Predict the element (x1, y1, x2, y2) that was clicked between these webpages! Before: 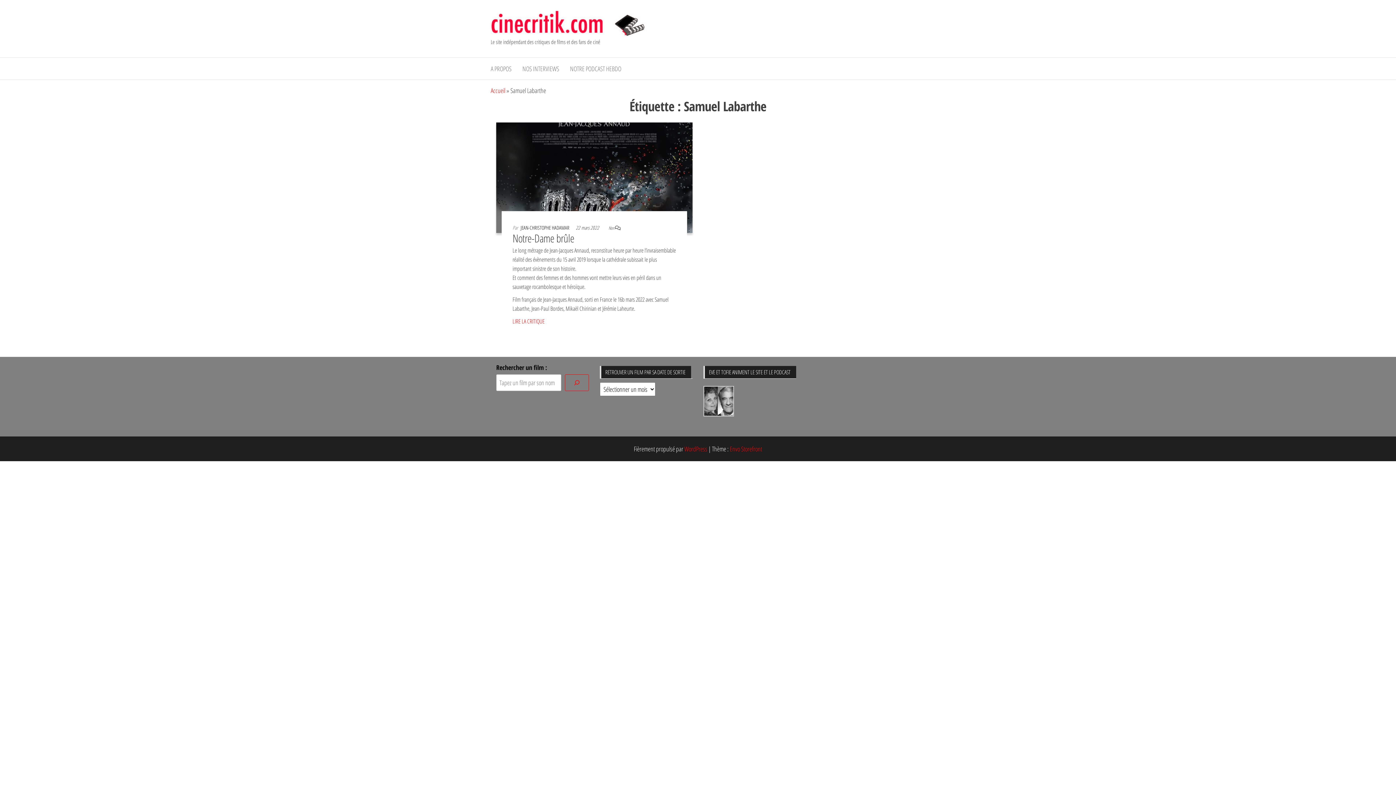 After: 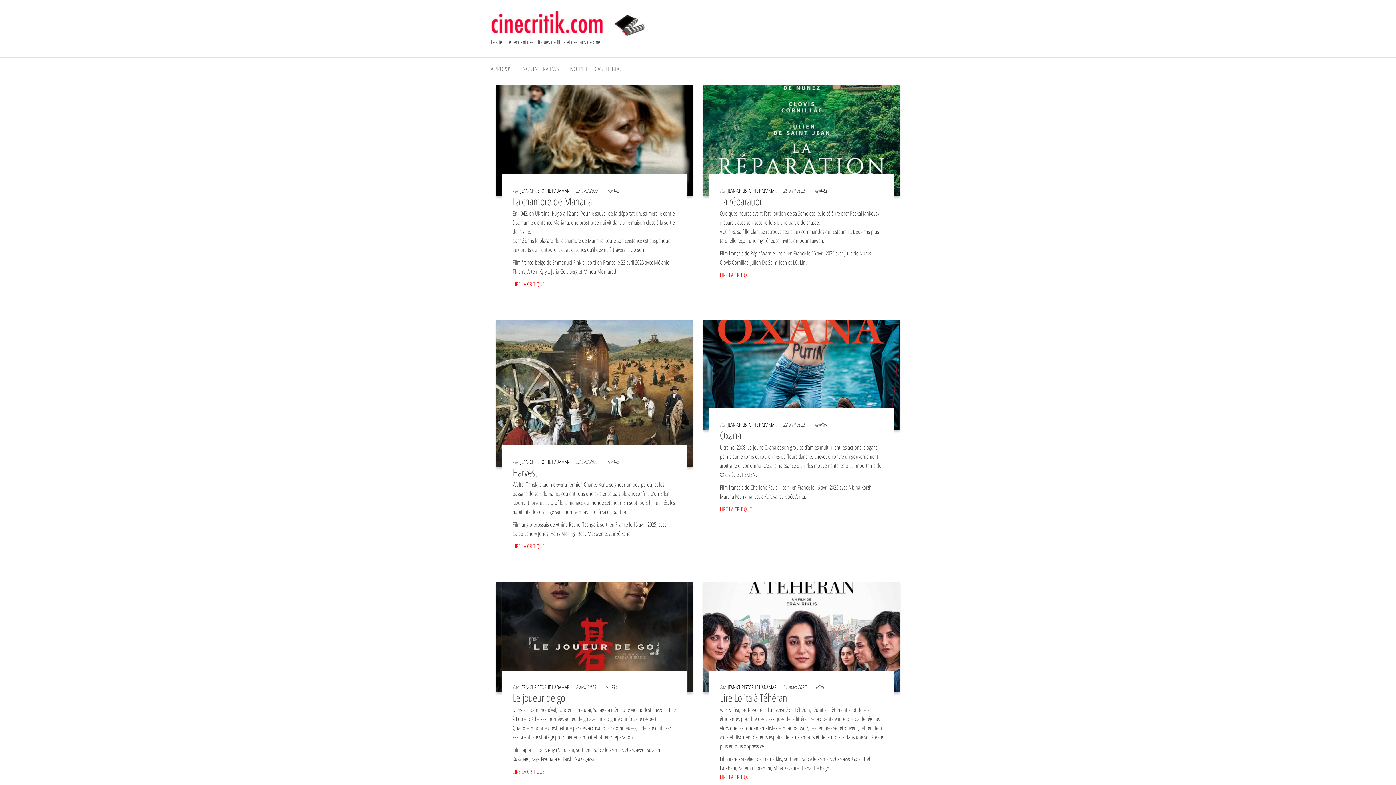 Action: bbox: (490, 86, 505, 94) label: Accueil